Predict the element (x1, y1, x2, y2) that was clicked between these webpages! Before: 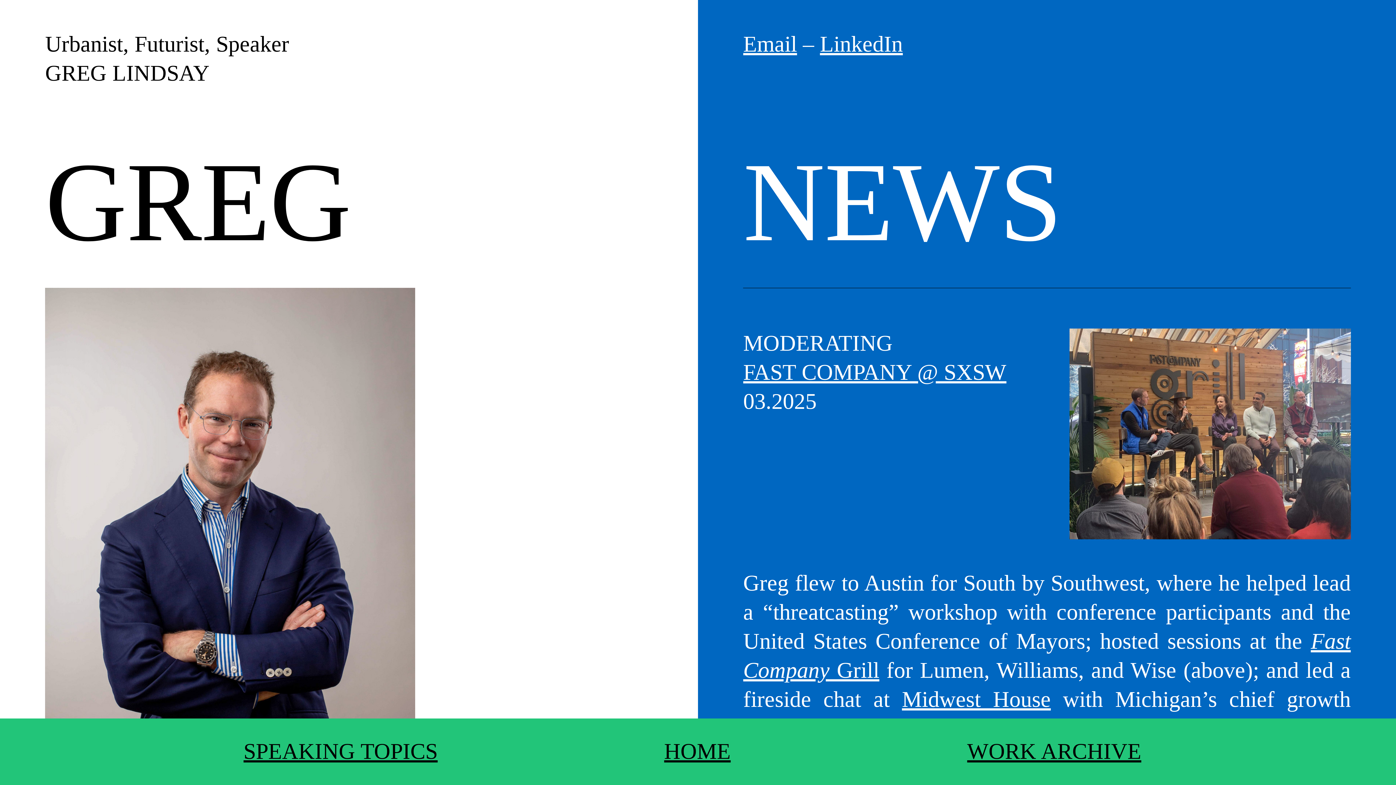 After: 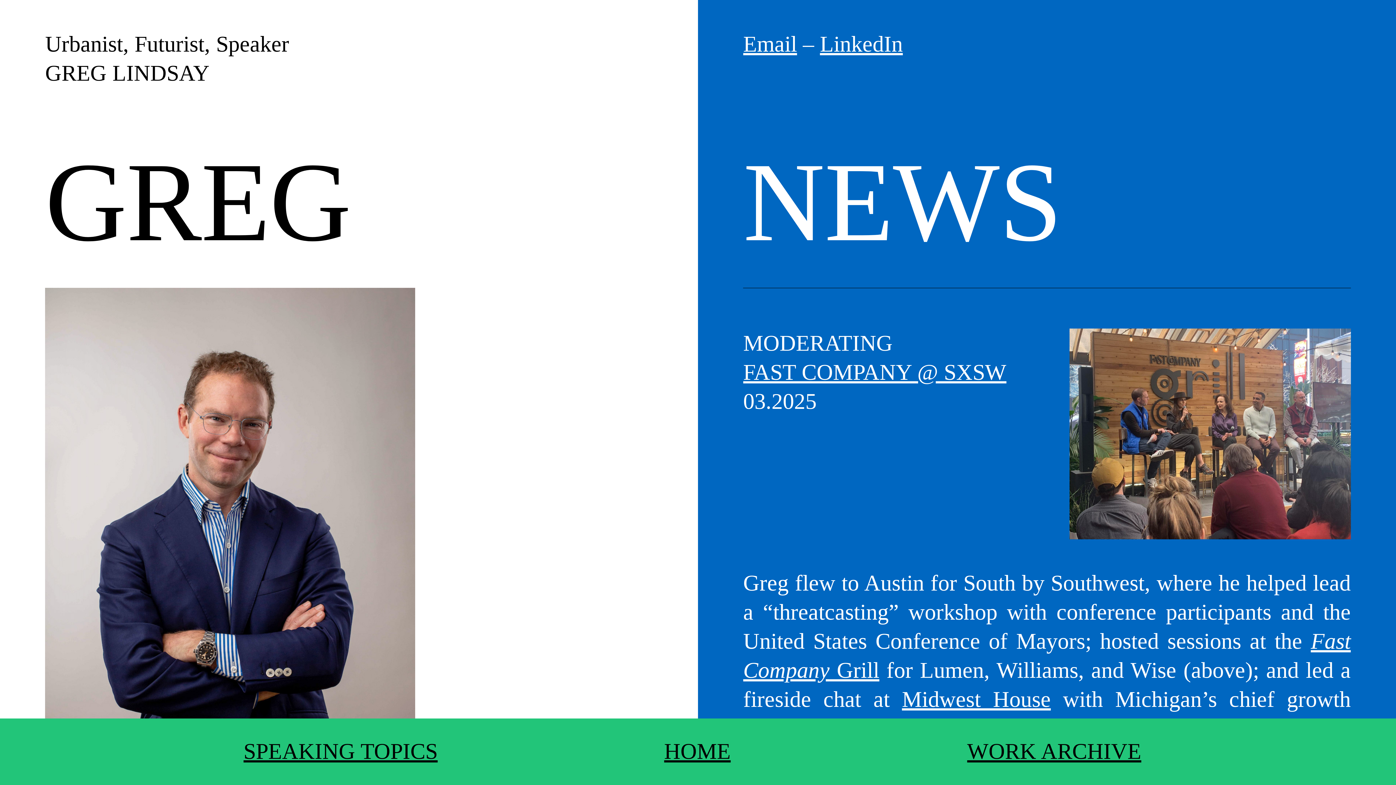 Action: label: Email bbox: (743, 31, 797, 56)